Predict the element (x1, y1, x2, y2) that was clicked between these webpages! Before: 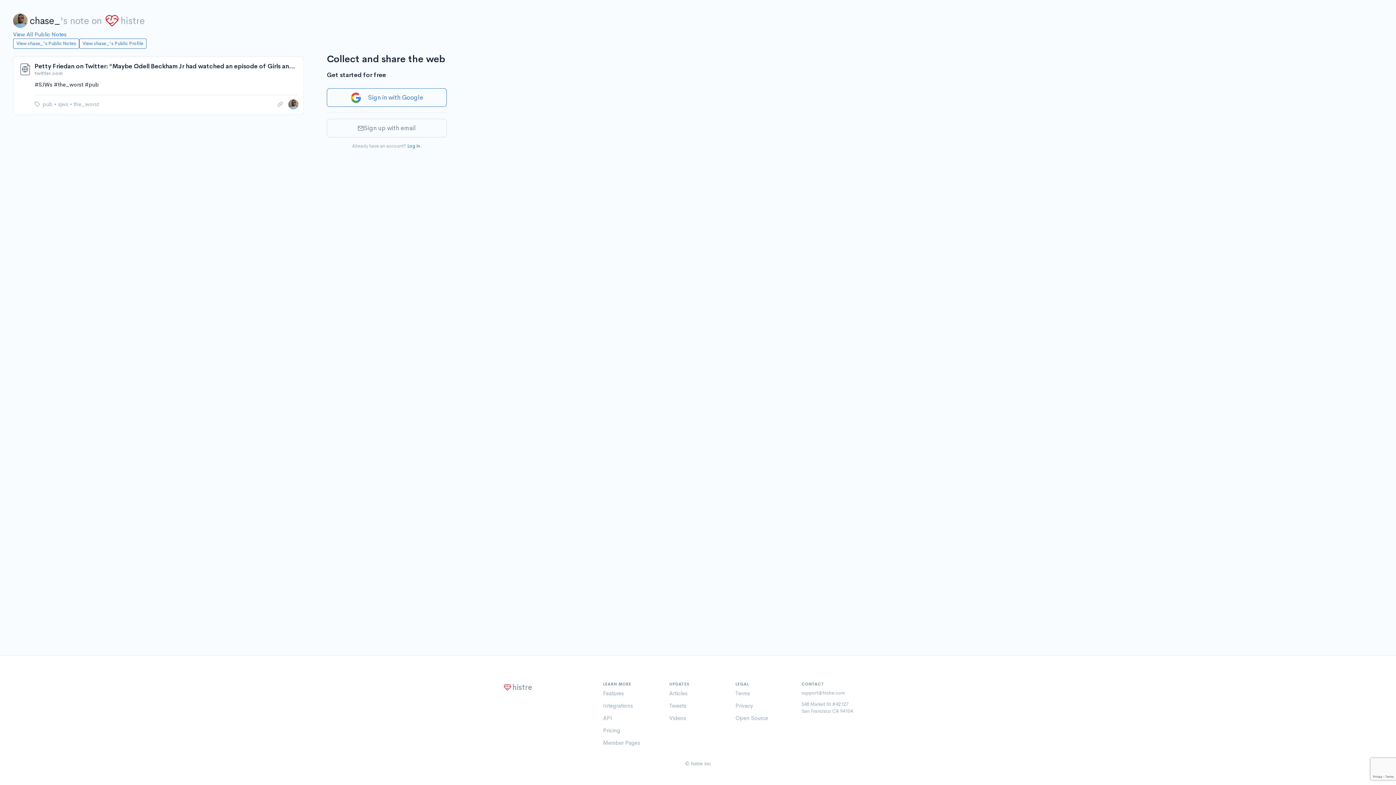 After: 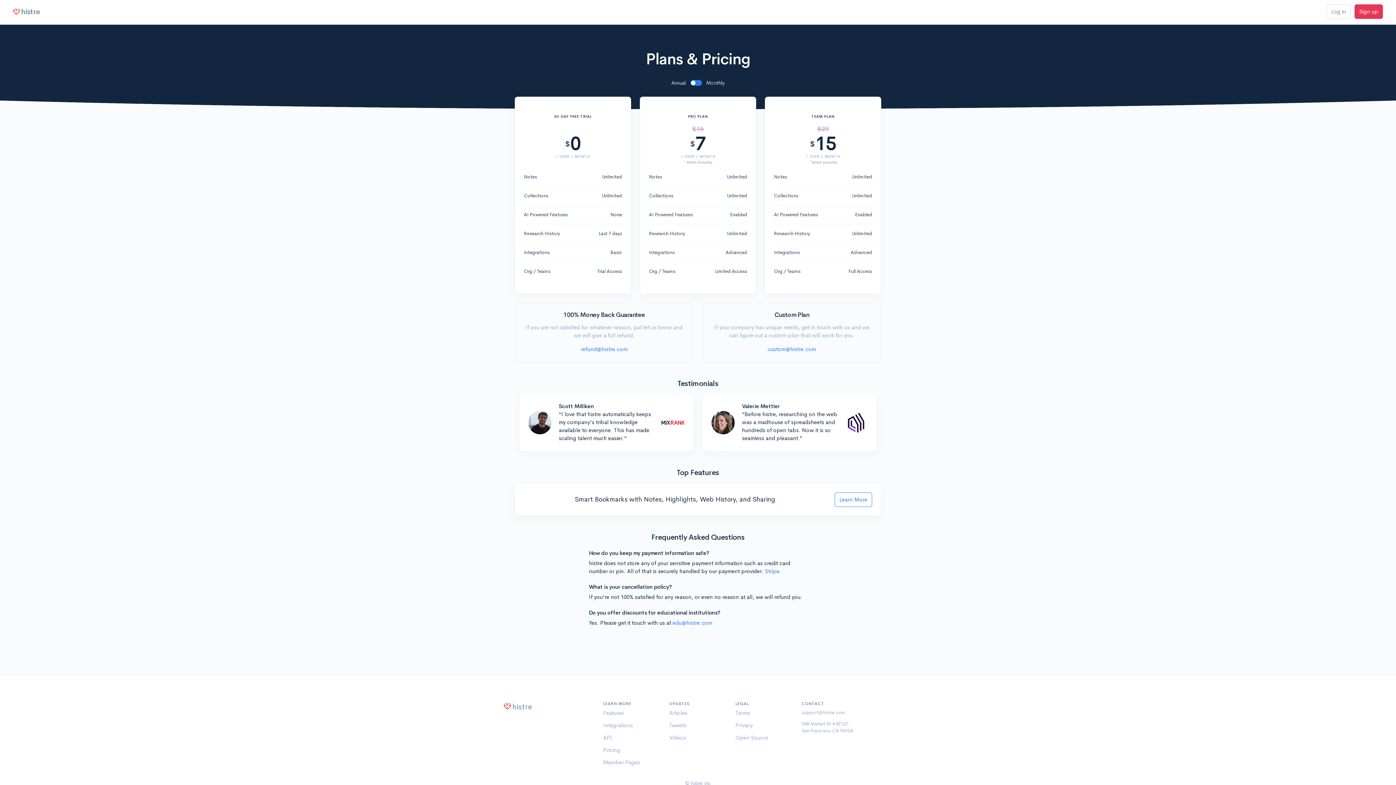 Action: bbox: (603, 727, 620, 734) label: Pricing